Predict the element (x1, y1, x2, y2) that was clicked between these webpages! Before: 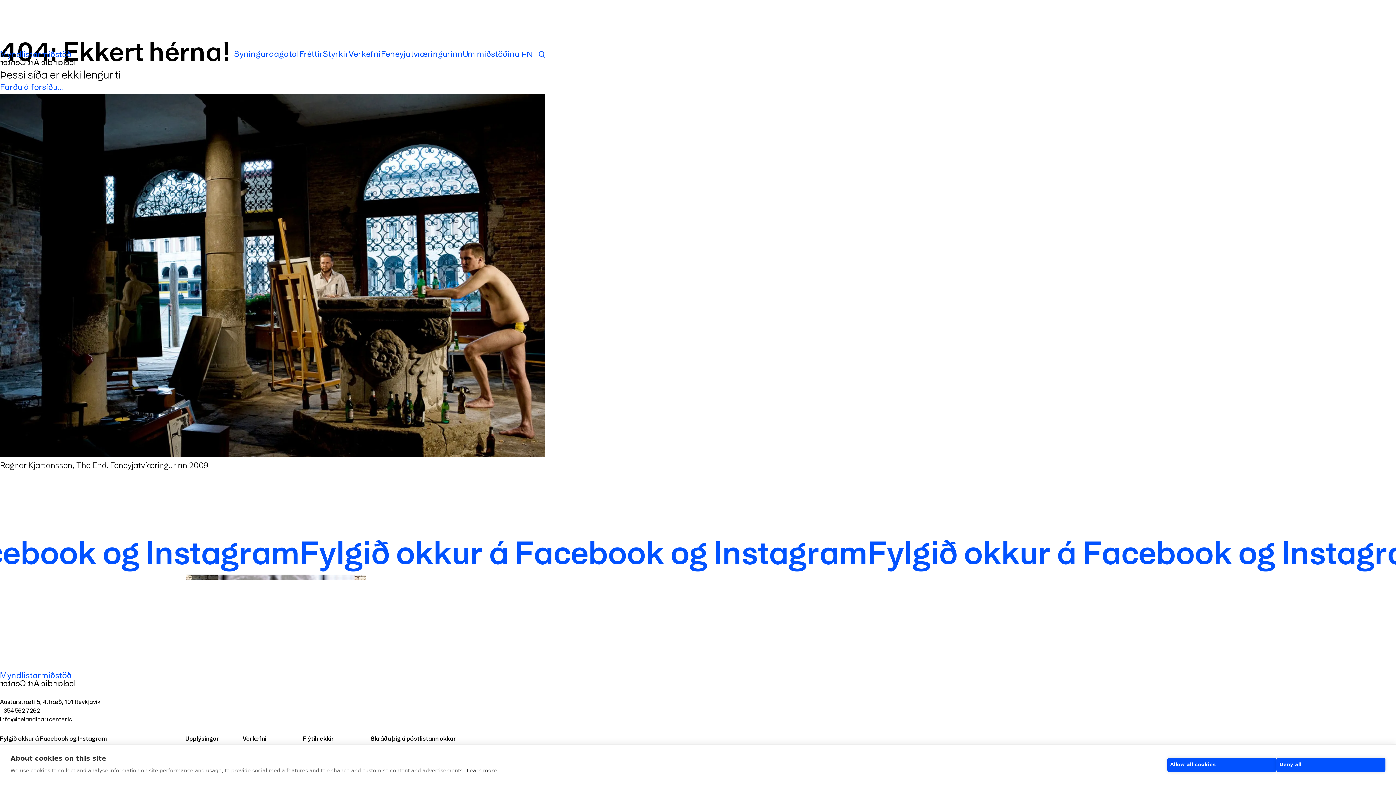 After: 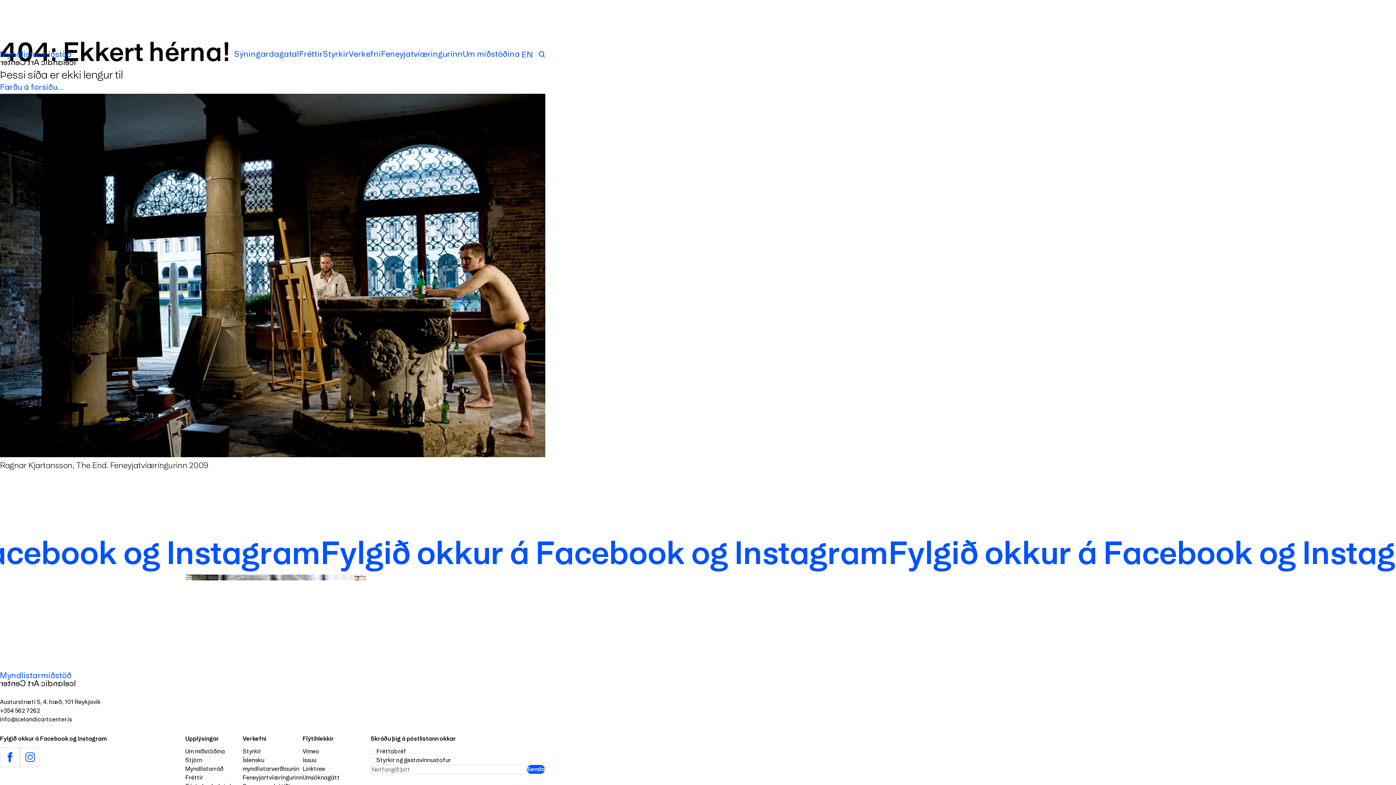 Action: bbox: (1167, 758, 1276, 772) label: Allow all cookies